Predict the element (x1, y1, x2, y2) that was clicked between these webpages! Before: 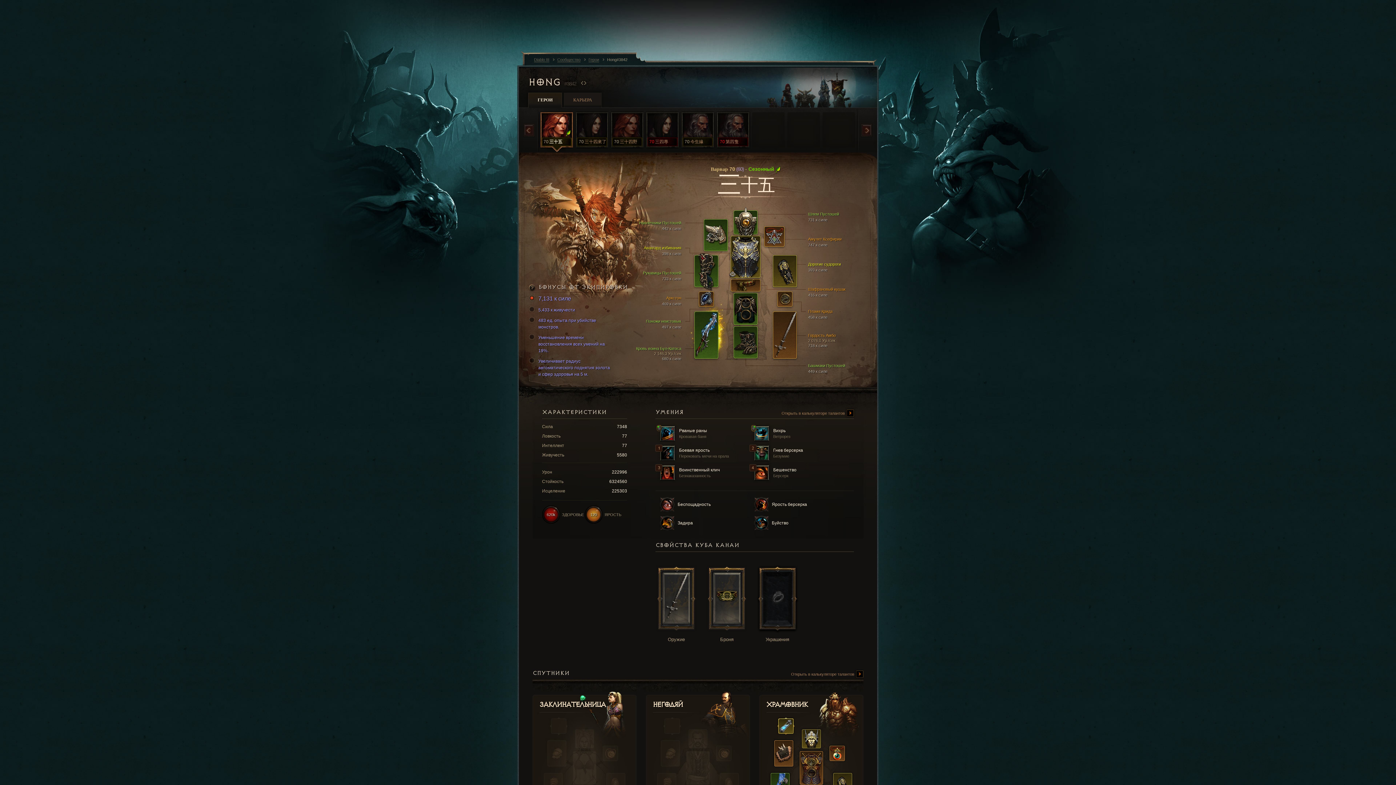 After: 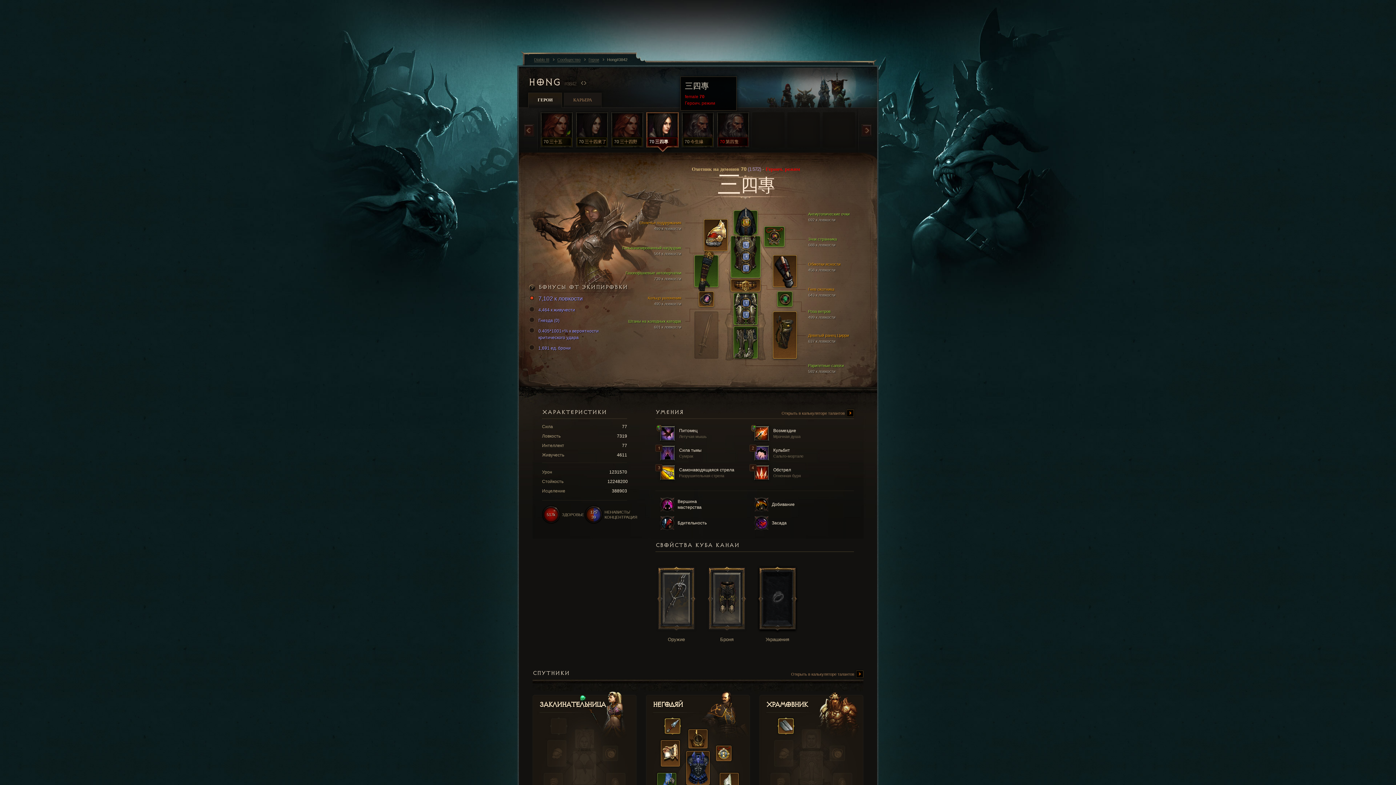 Action: label: 70
三四專 bbox: (645, 110, 680, 156)